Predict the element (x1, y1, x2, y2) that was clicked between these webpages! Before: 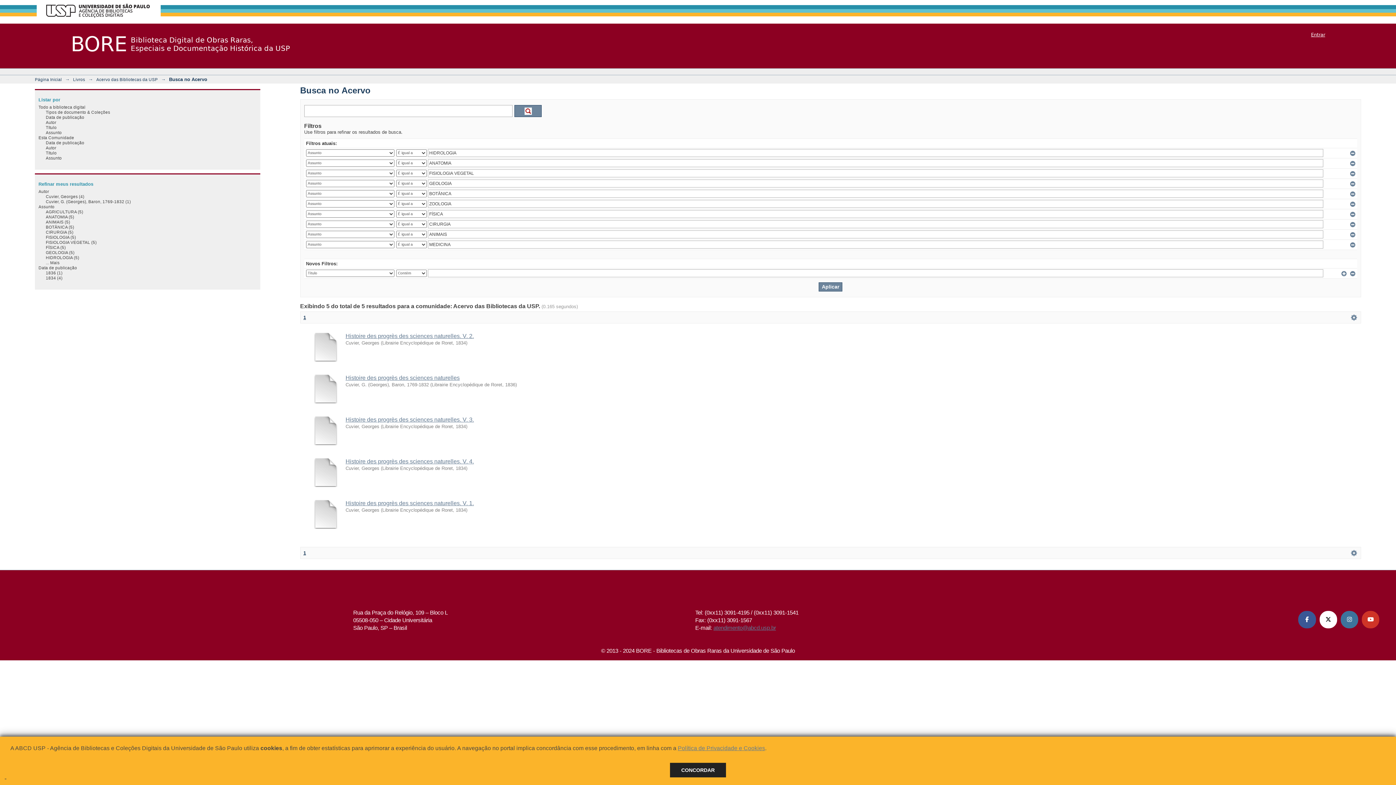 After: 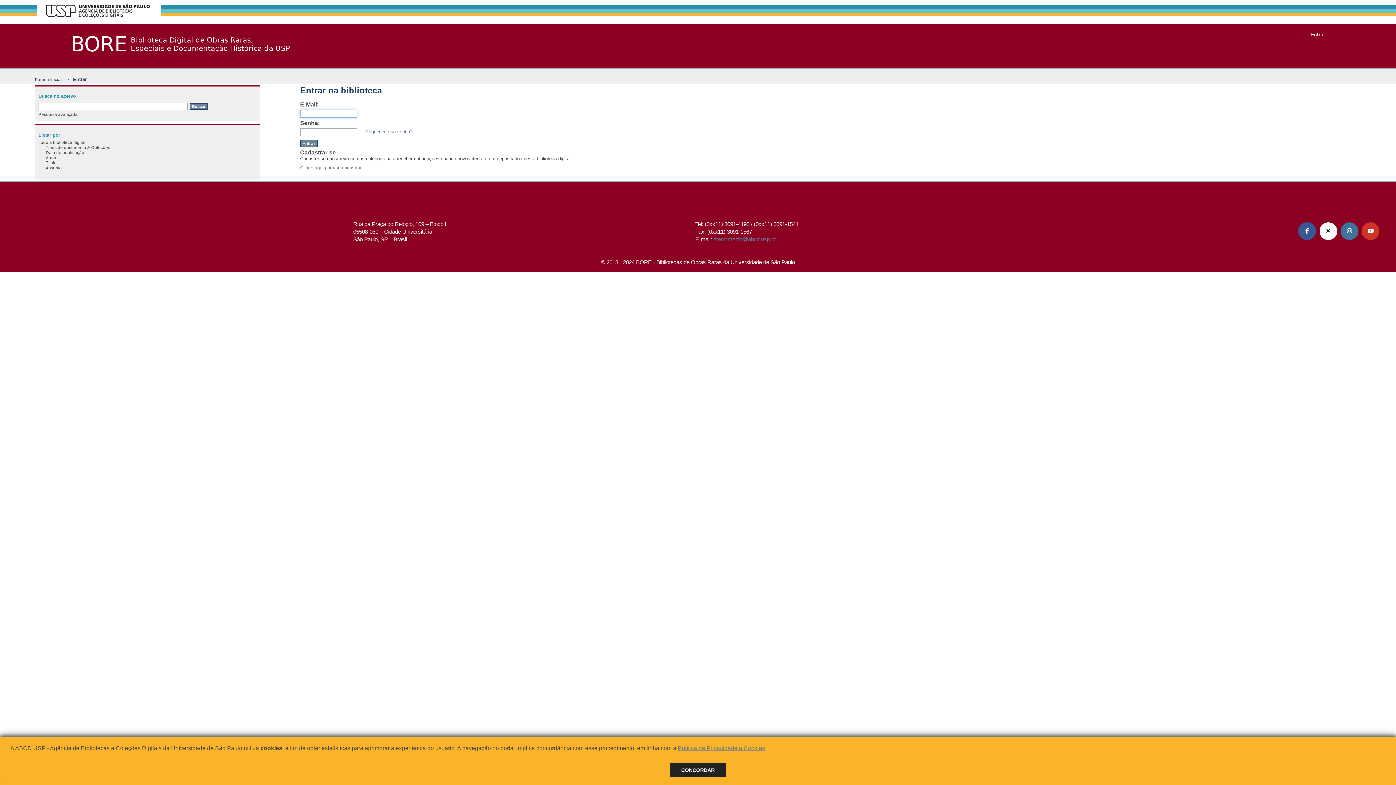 Action: label: Entrar bbox: (1311, 31, 1325, 37)